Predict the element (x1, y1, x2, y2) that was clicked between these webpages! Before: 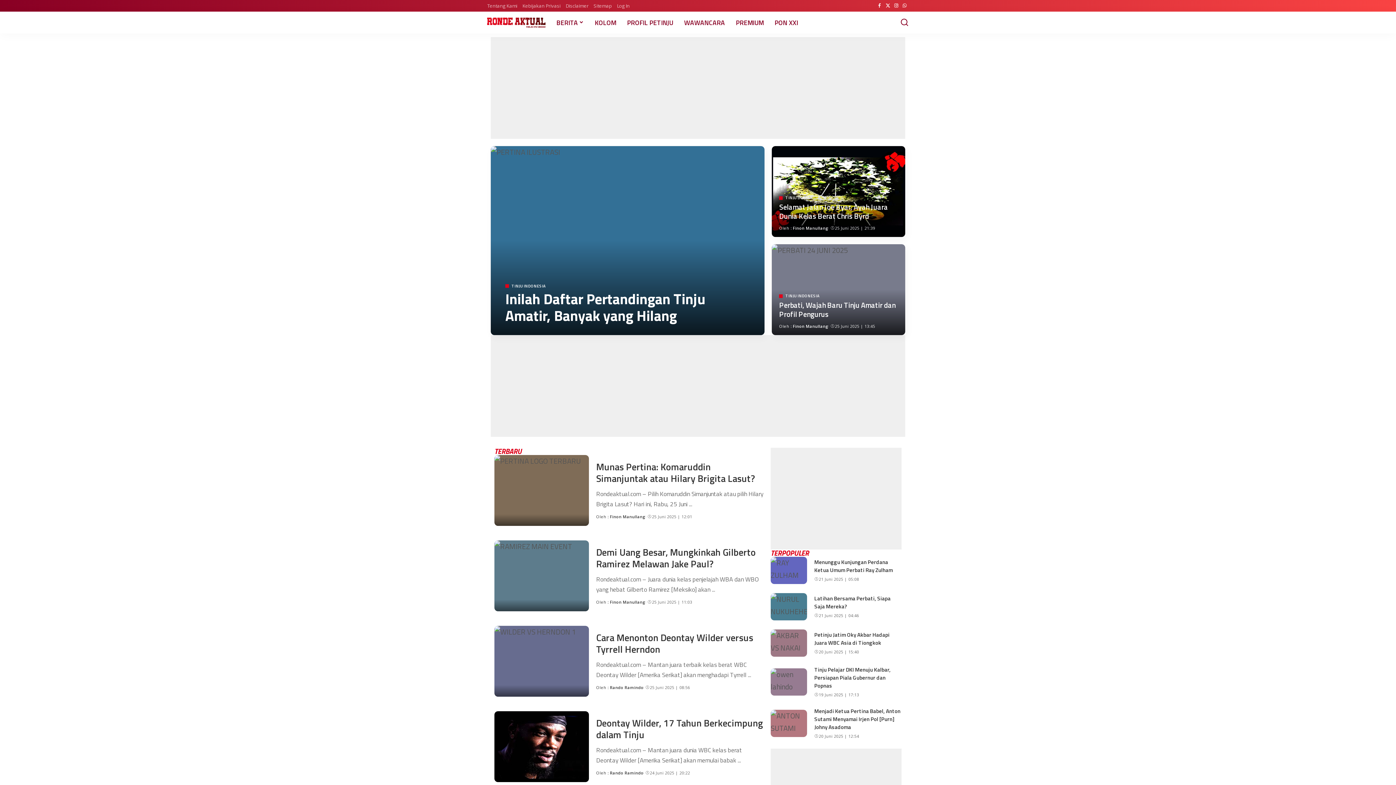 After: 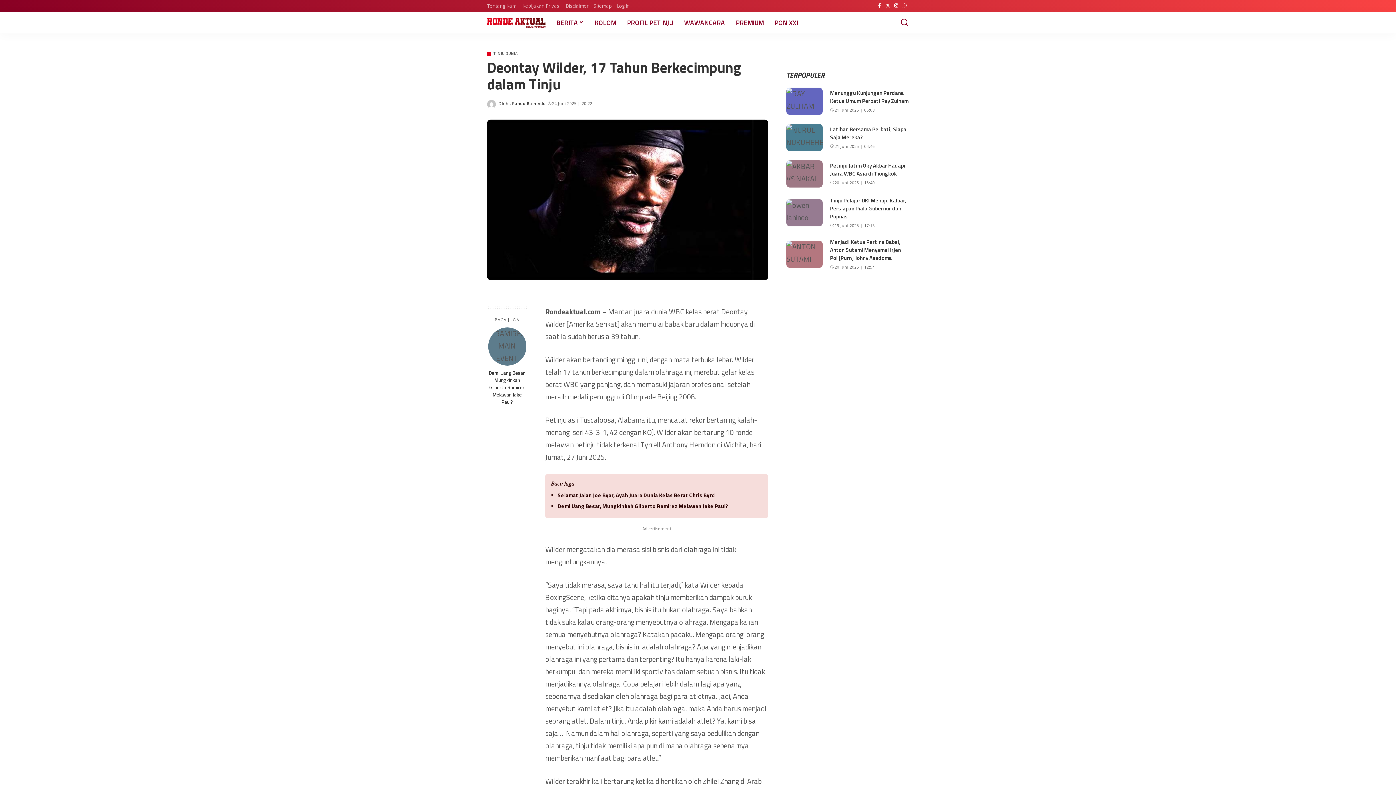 Action: bbox: (494, 711, 589, 782) label: Deontay Wilder, 17 Tahun Berkecimpung dalam Tinju